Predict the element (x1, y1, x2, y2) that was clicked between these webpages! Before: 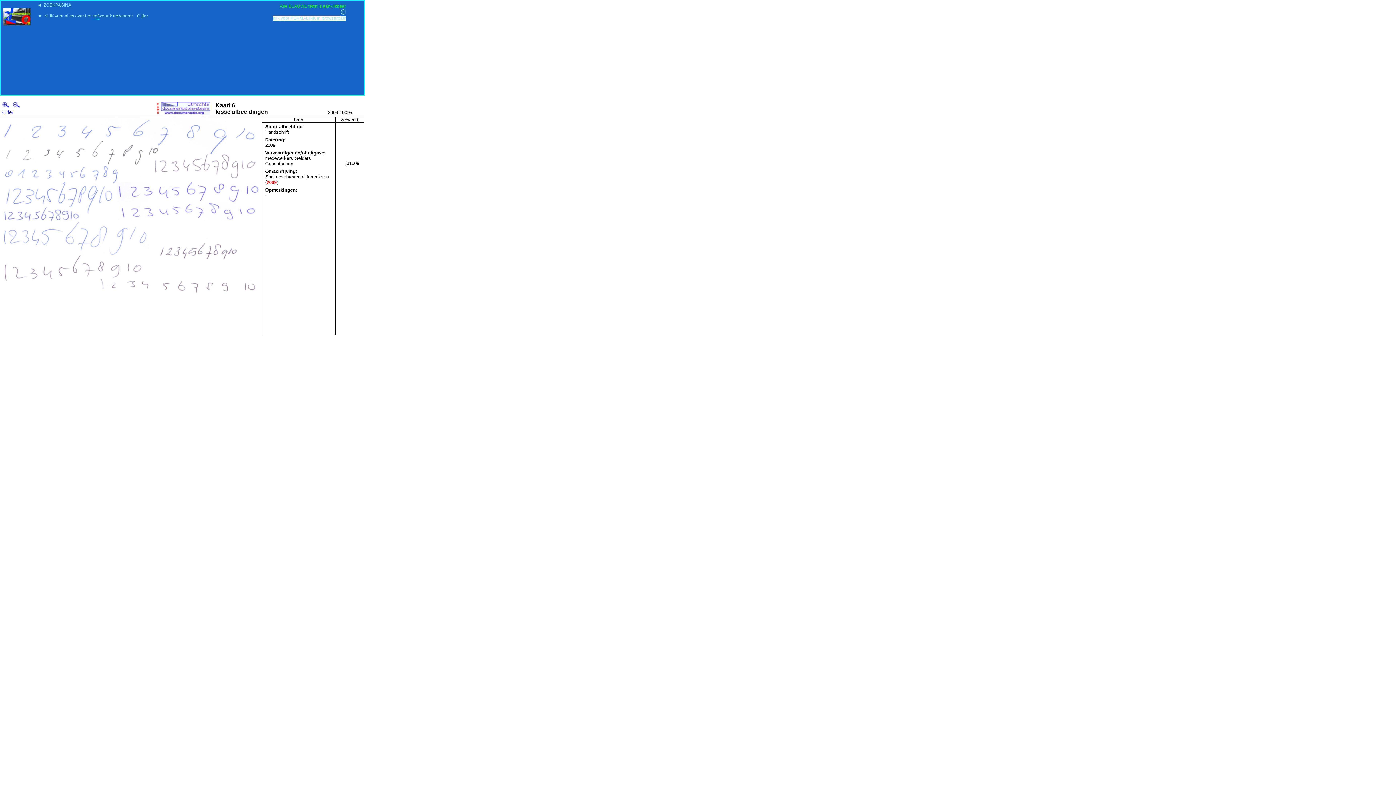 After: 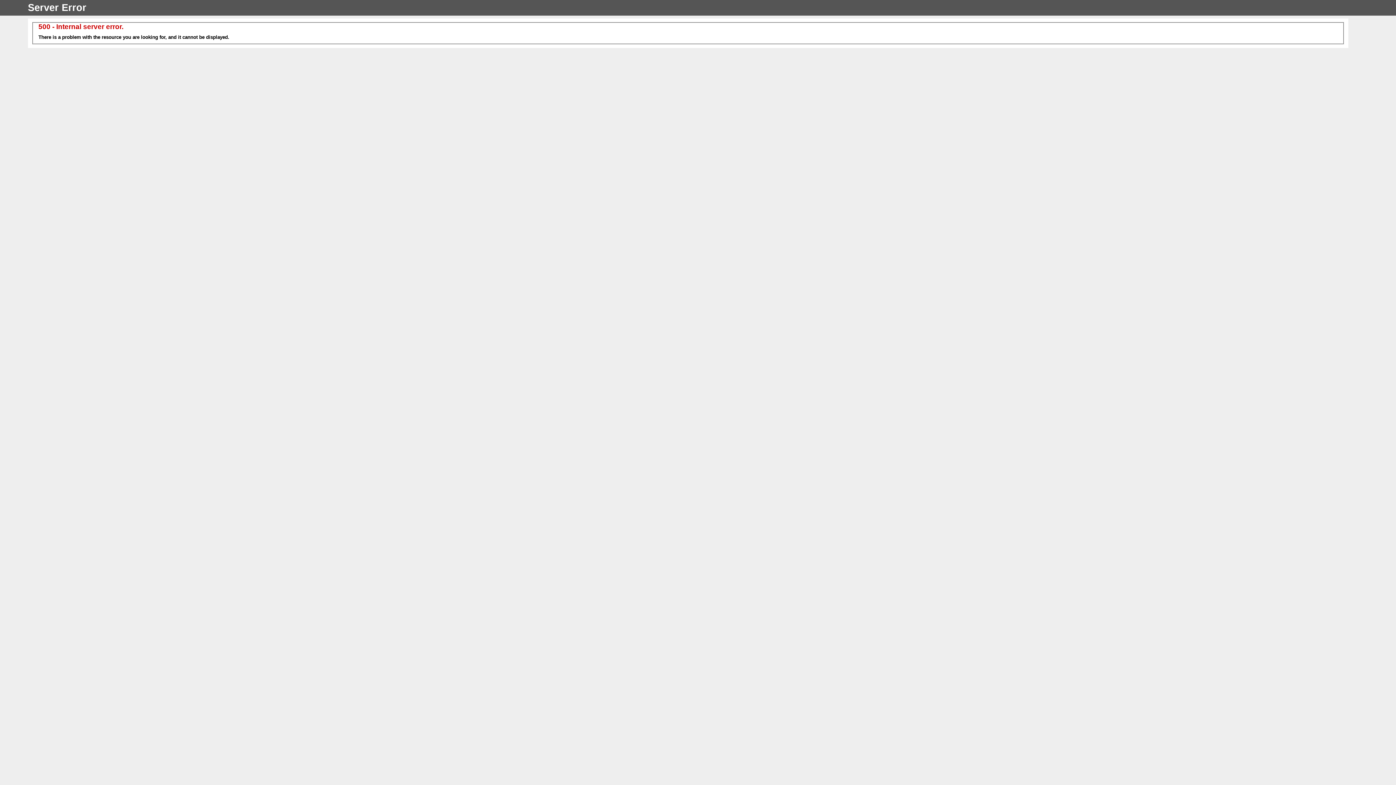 Action: label: klik voor PERMALINK in browserbalk bbox: (273, 15, 346, 20)